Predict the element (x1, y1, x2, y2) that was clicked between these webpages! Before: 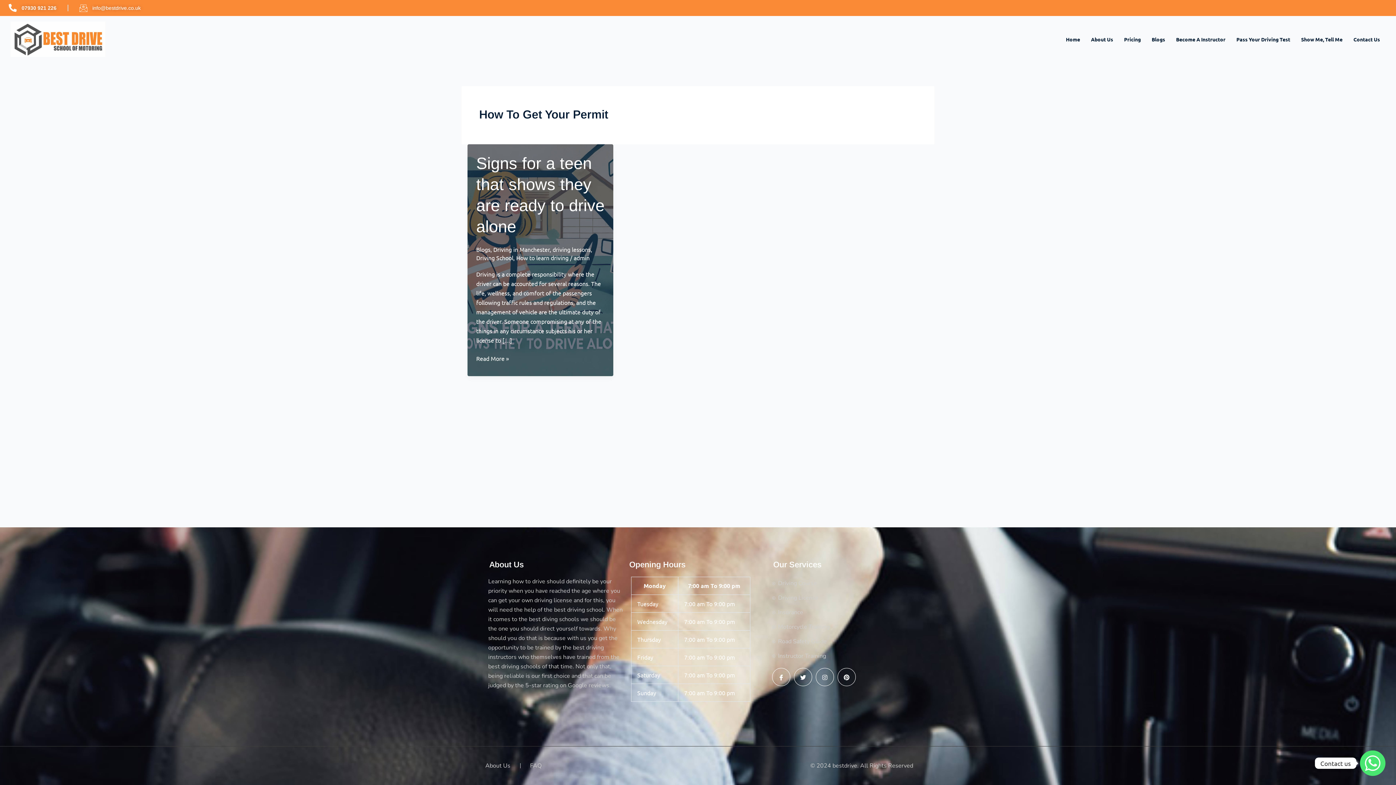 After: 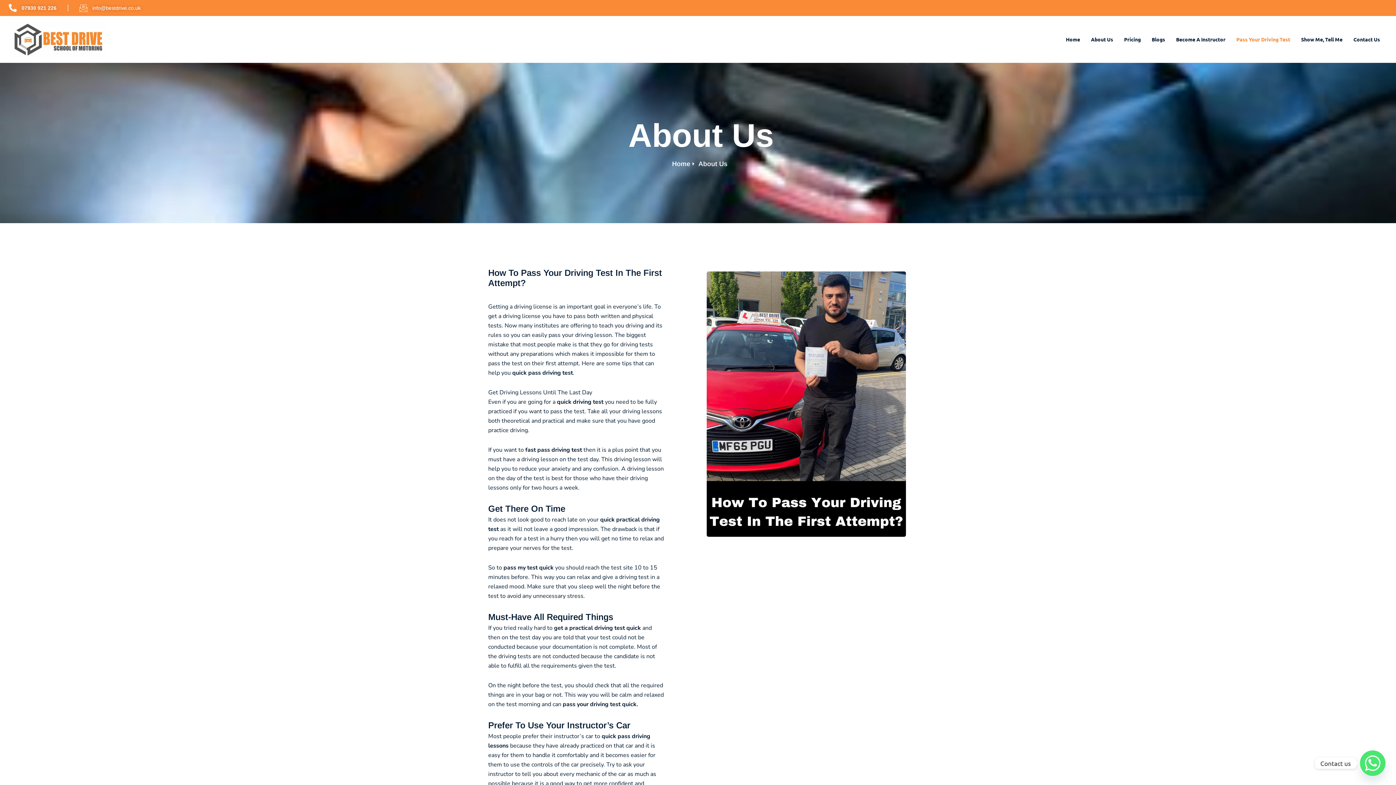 Action: label: Pass Your Driving Test bbox: (1231, 31, 1295, 47)